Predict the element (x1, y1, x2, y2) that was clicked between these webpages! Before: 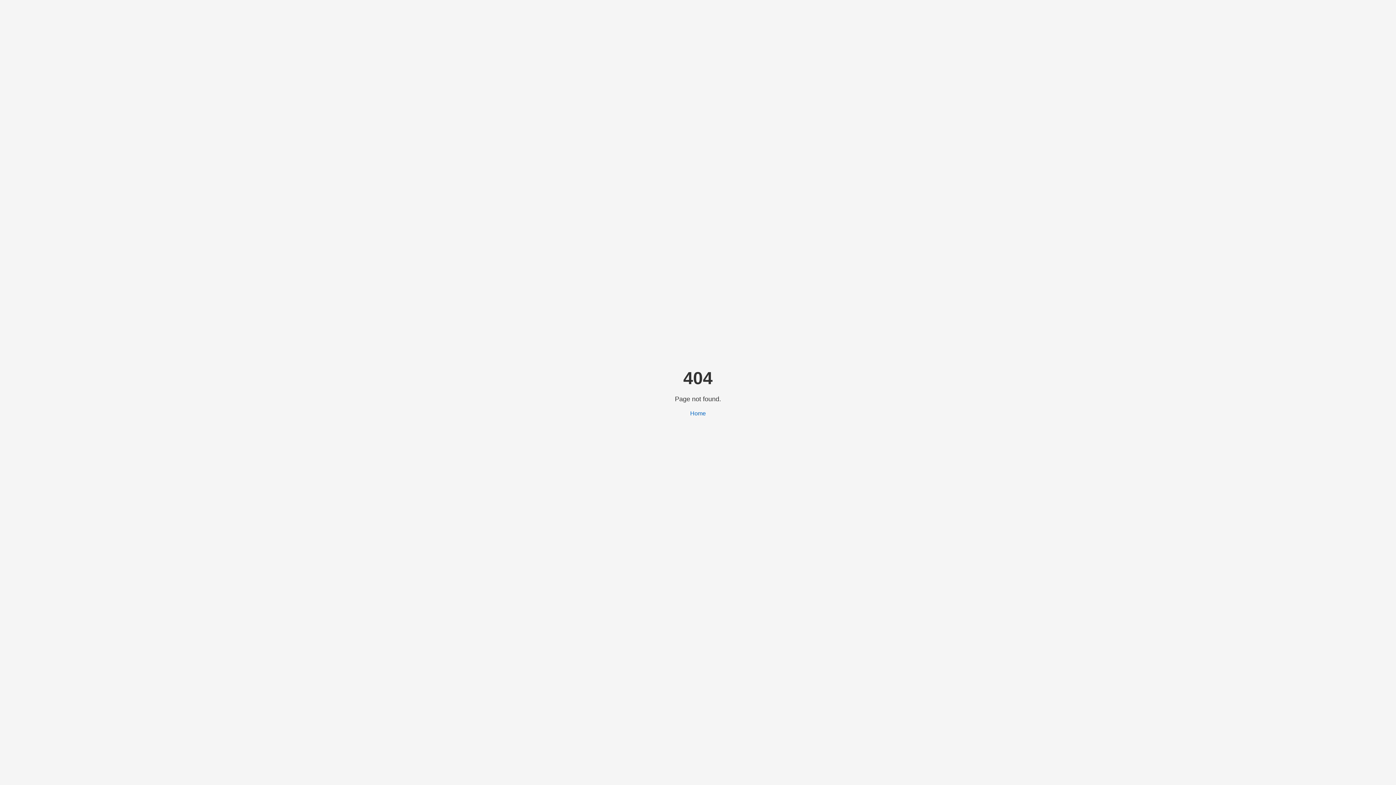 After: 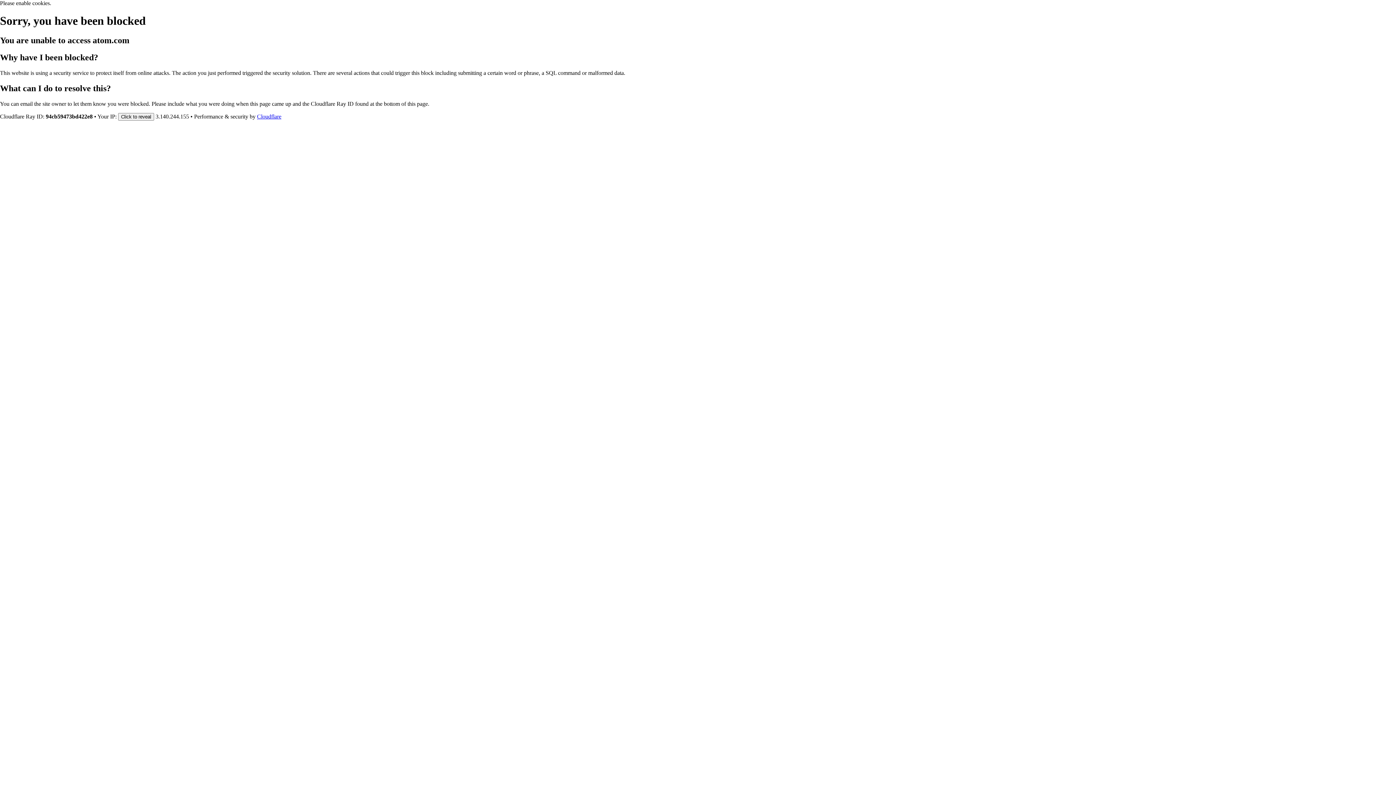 Action: bbox: (690, 410, 706, 416) label: Home